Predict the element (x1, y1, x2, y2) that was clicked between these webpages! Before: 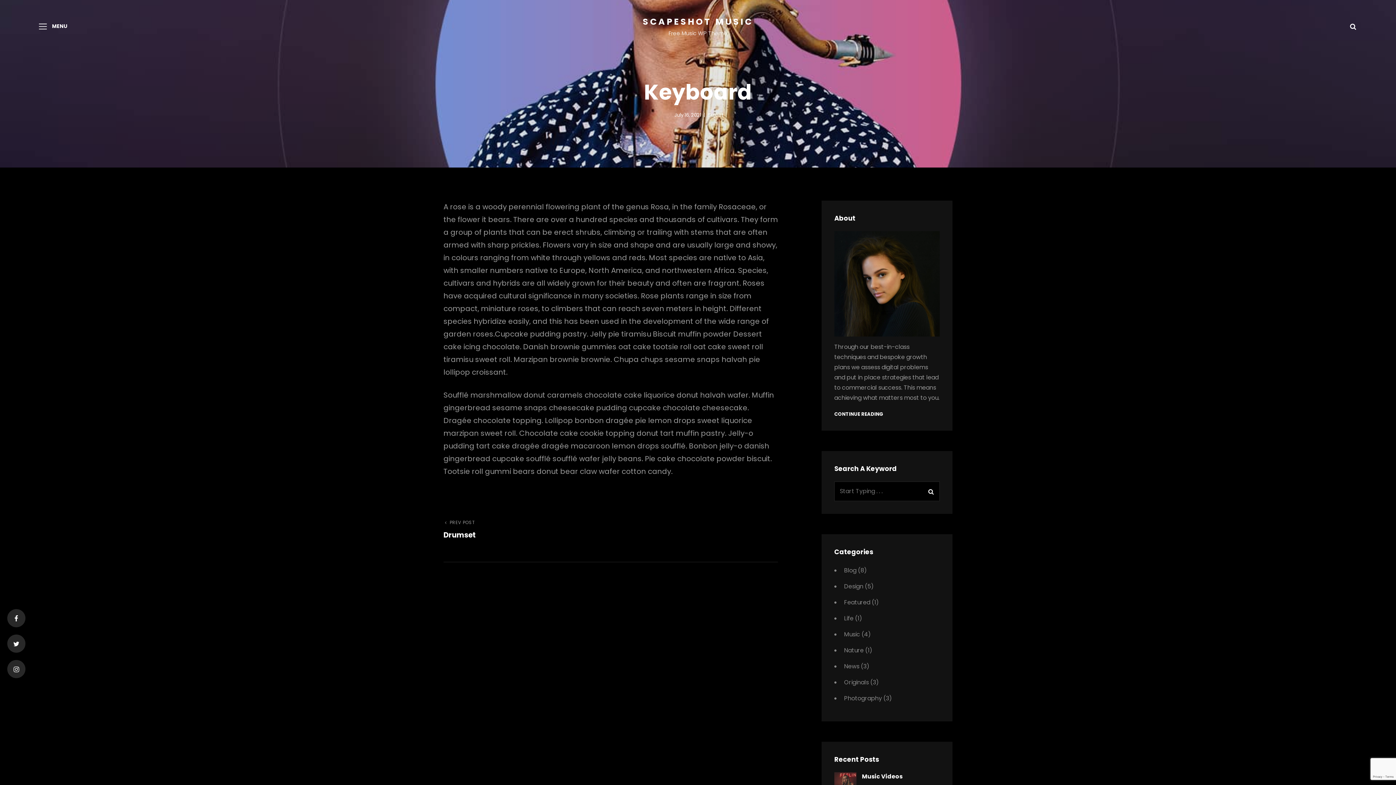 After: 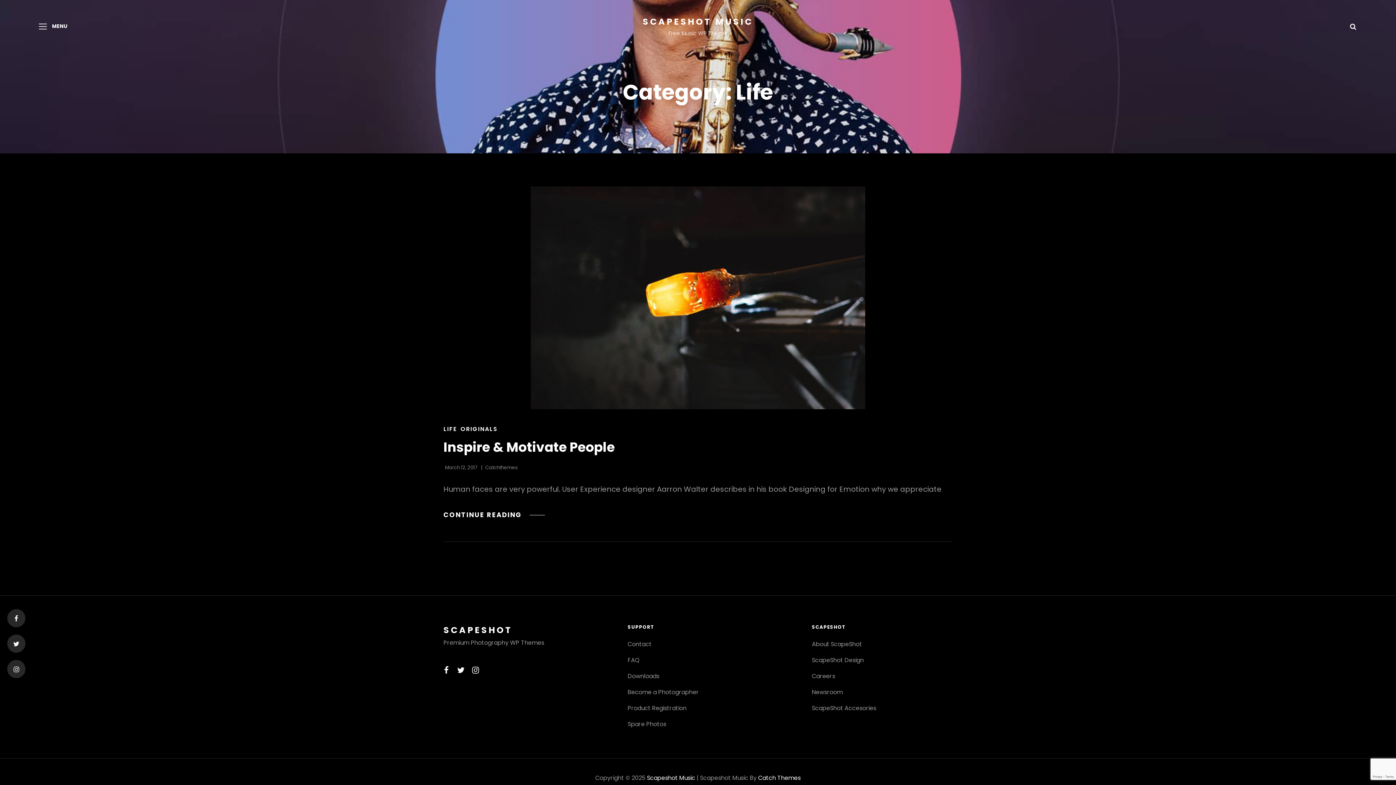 Action: bbox: (842, 614, 853, 622) label: Life